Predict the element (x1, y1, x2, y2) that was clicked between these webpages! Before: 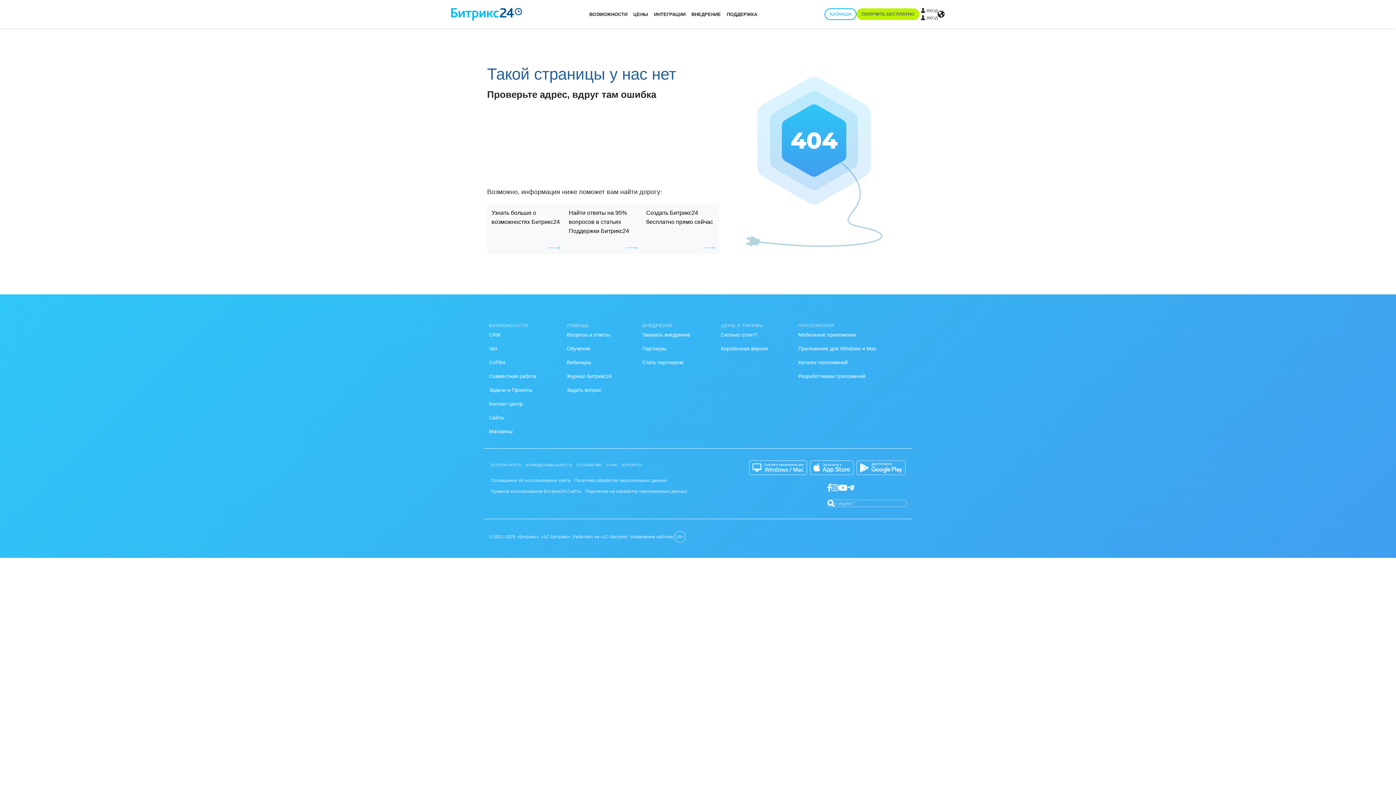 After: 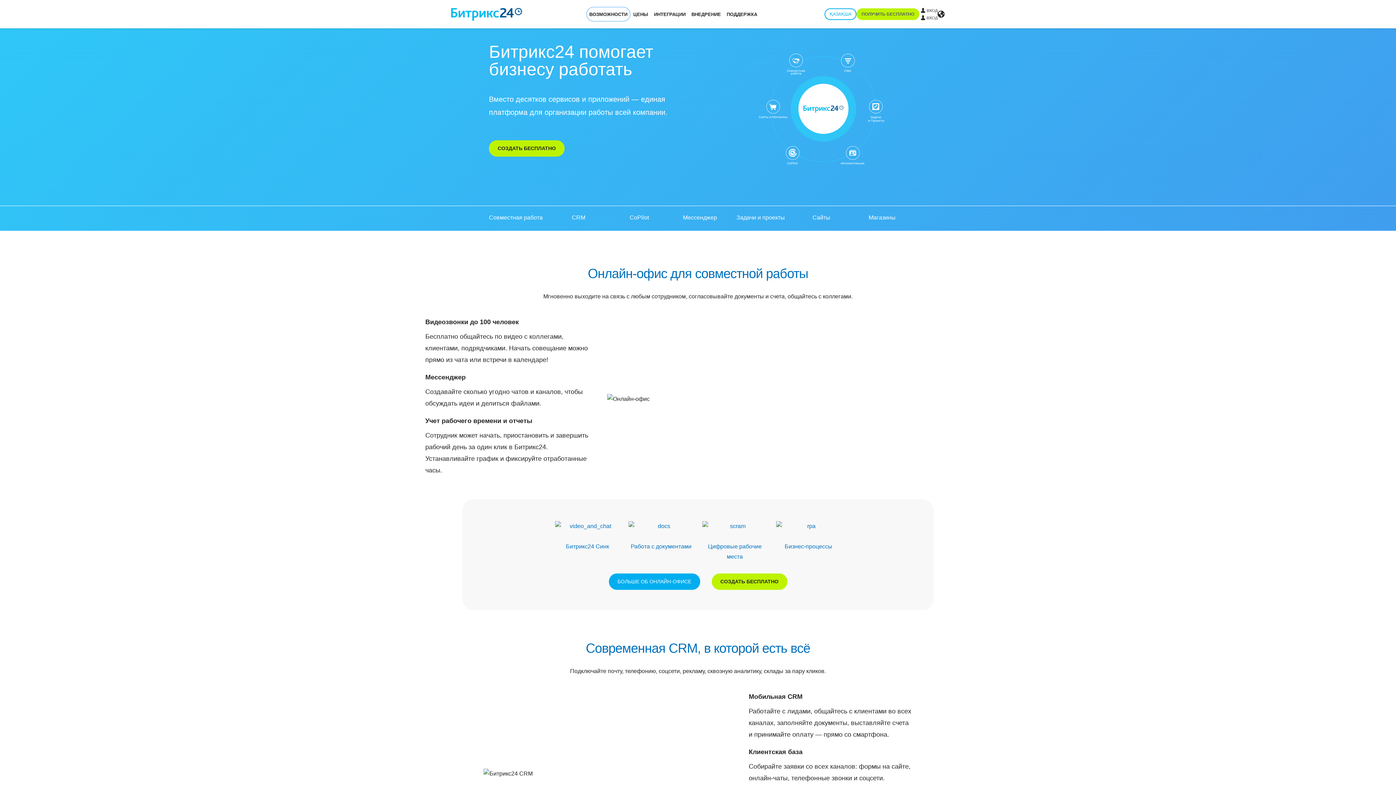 Action: label: Узнать больше о возможностях Битрикс24 bbox: (487, 203, 564, 254)